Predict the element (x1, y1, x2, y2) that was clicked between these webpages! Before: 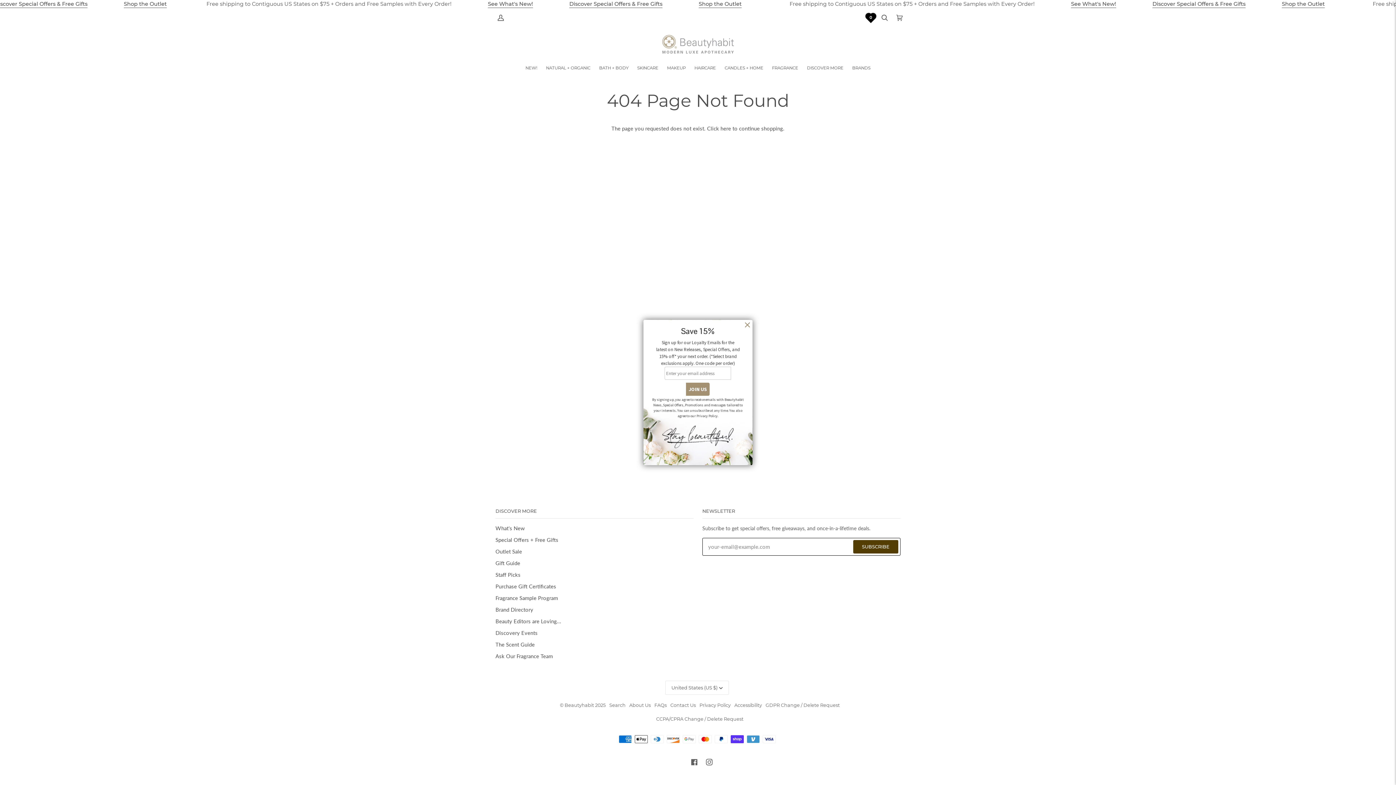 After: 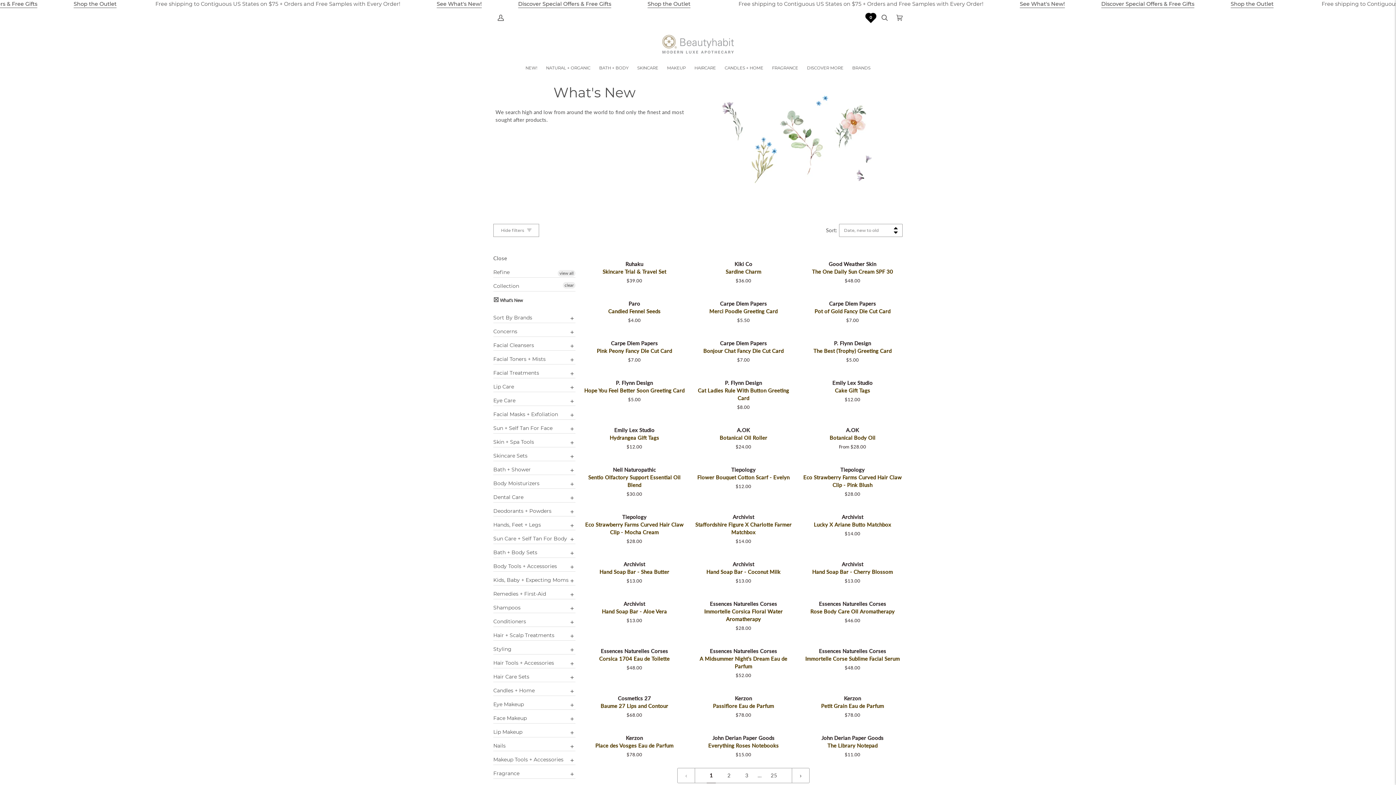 Action: bbox: (521, 60, 541, 75) label: NEW!